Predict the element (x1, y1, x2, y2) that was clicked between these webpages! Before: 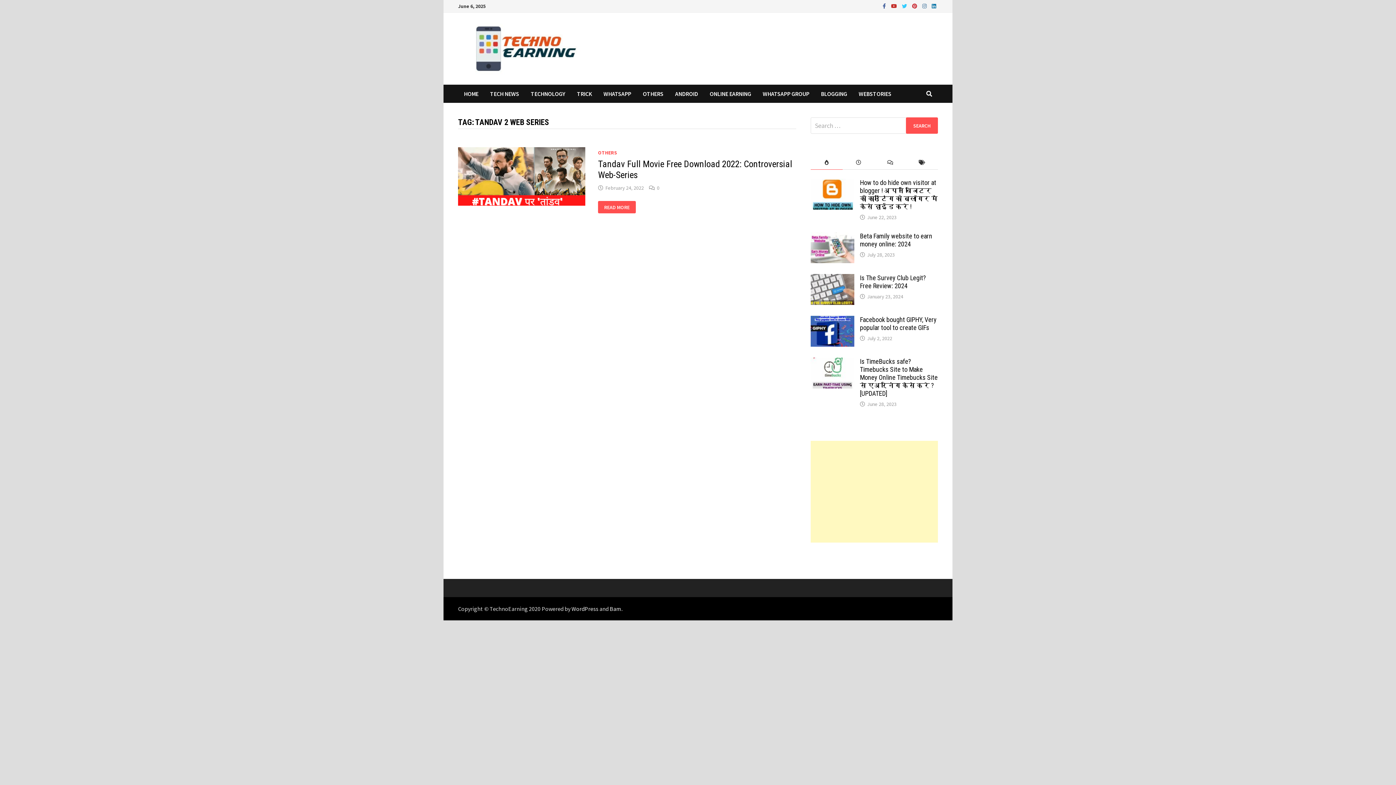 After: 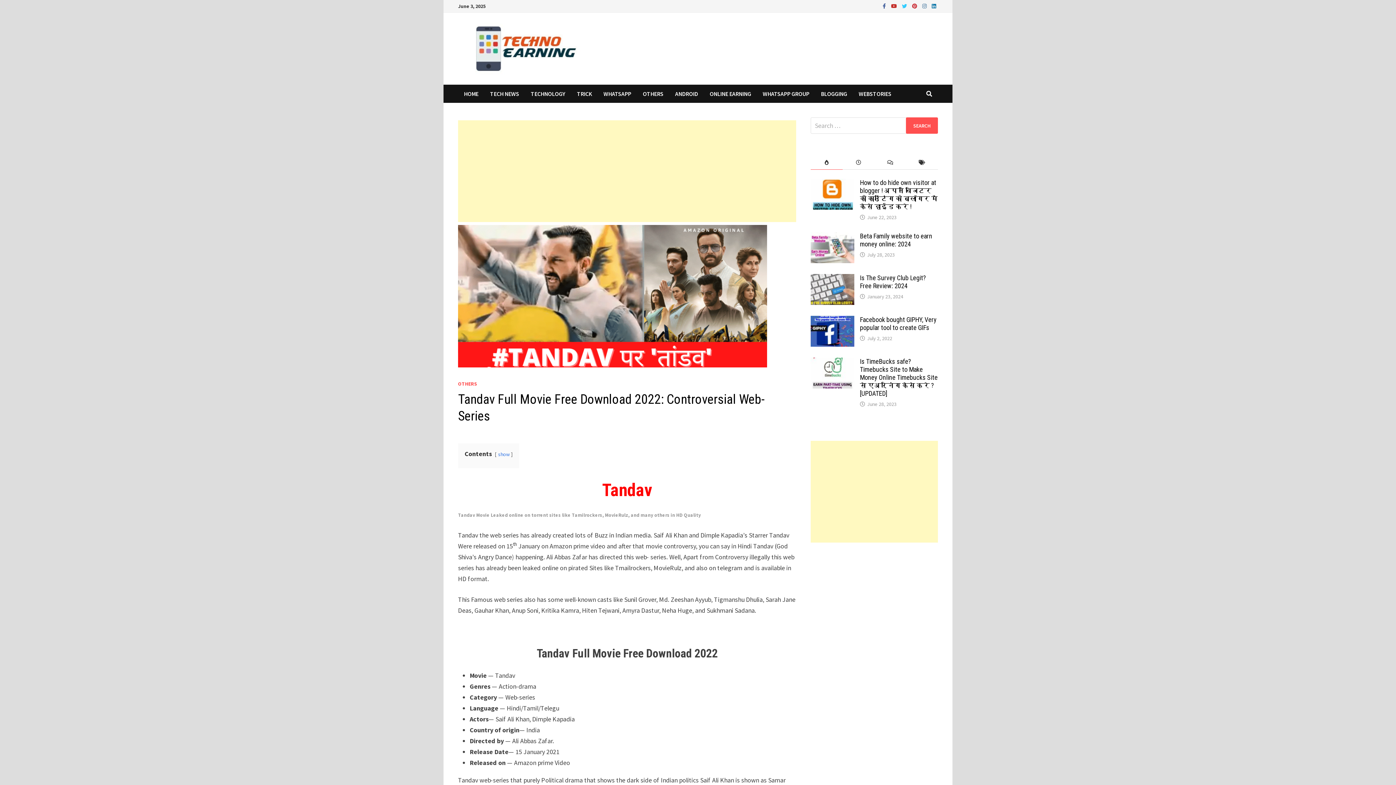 Action: label: TANDAV FULL MOVIE FREE DOWNLOAD 2022: CONTROVERSIAL WEB-SERIES
READ MORE bbox: (598, 200, 635, 213)